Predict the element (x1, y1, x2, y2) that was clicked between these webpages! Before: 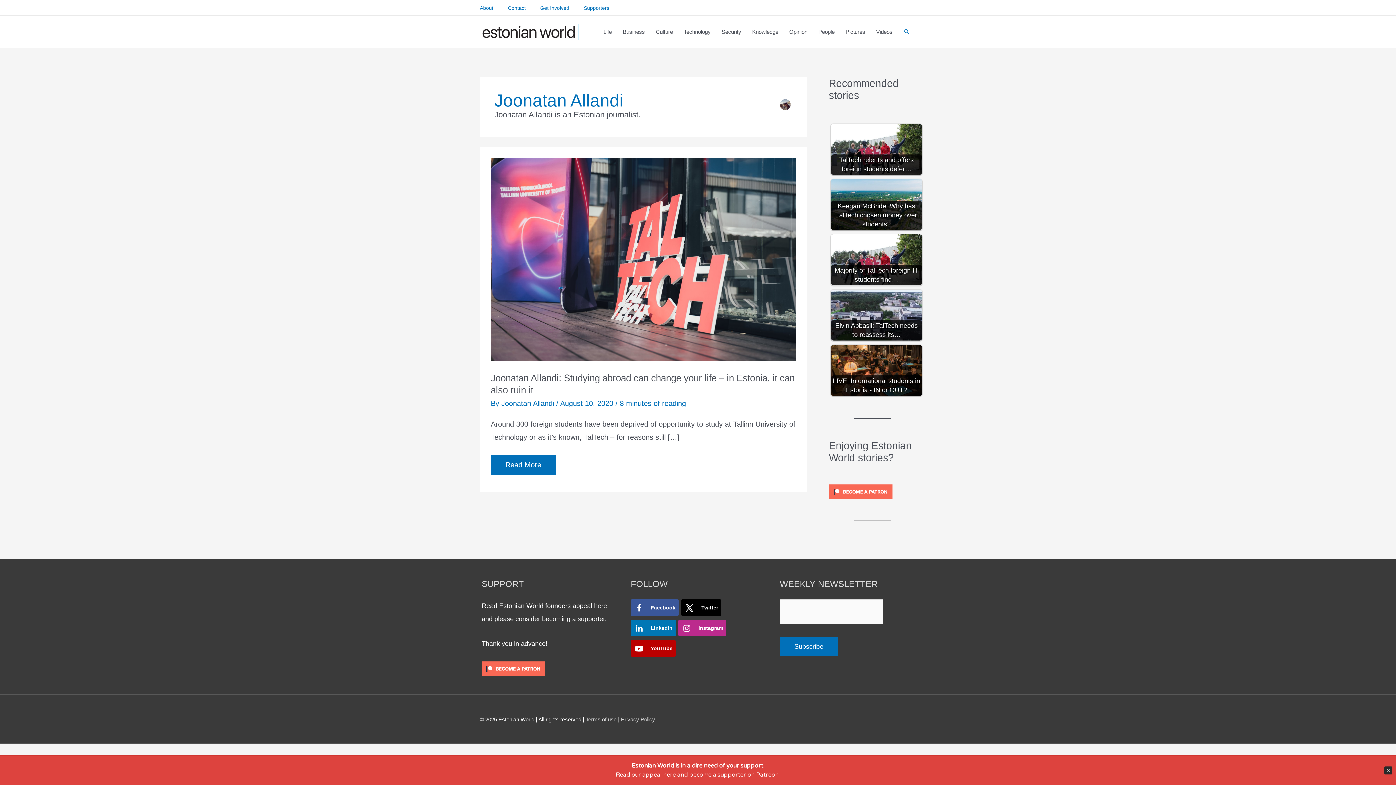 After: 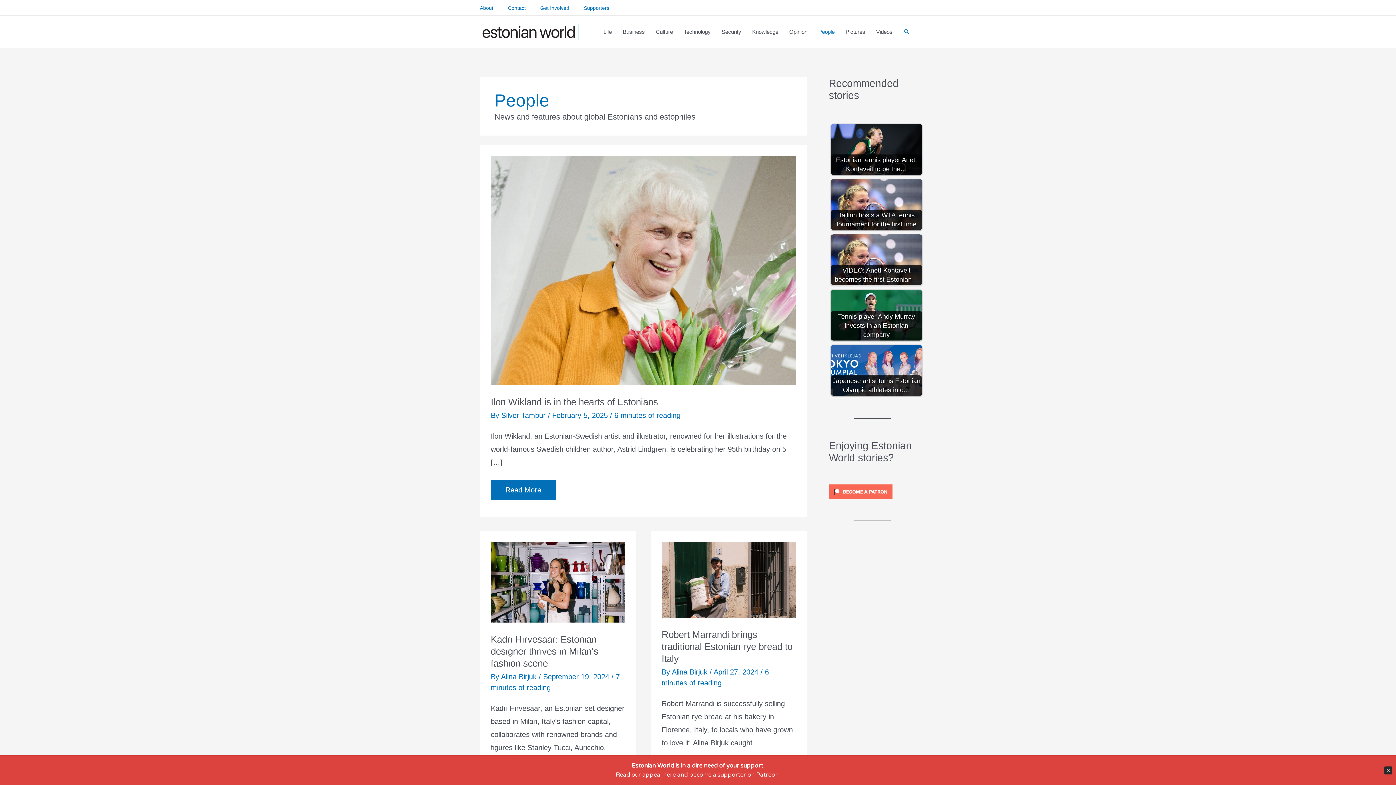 Action: label: People bbox: (813, 21, 840, 42)